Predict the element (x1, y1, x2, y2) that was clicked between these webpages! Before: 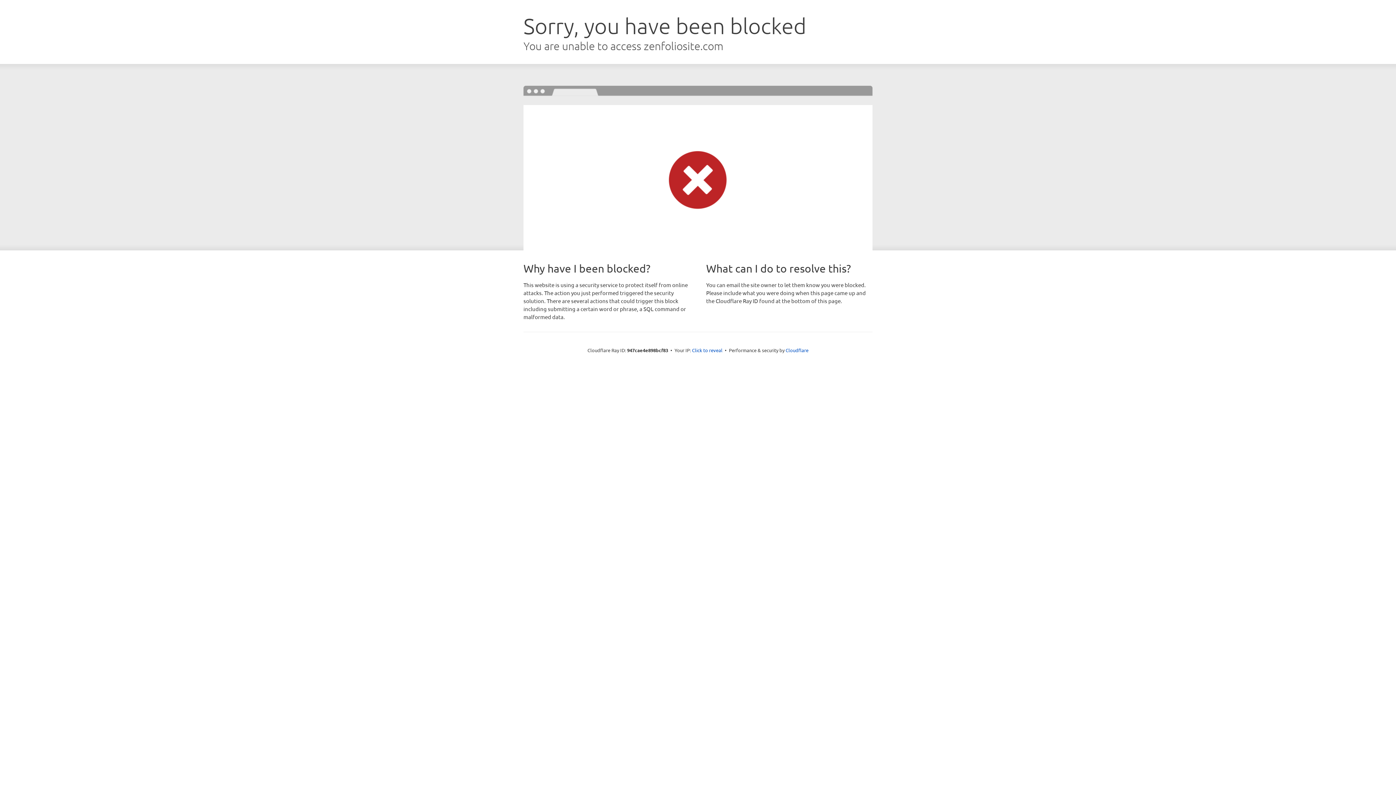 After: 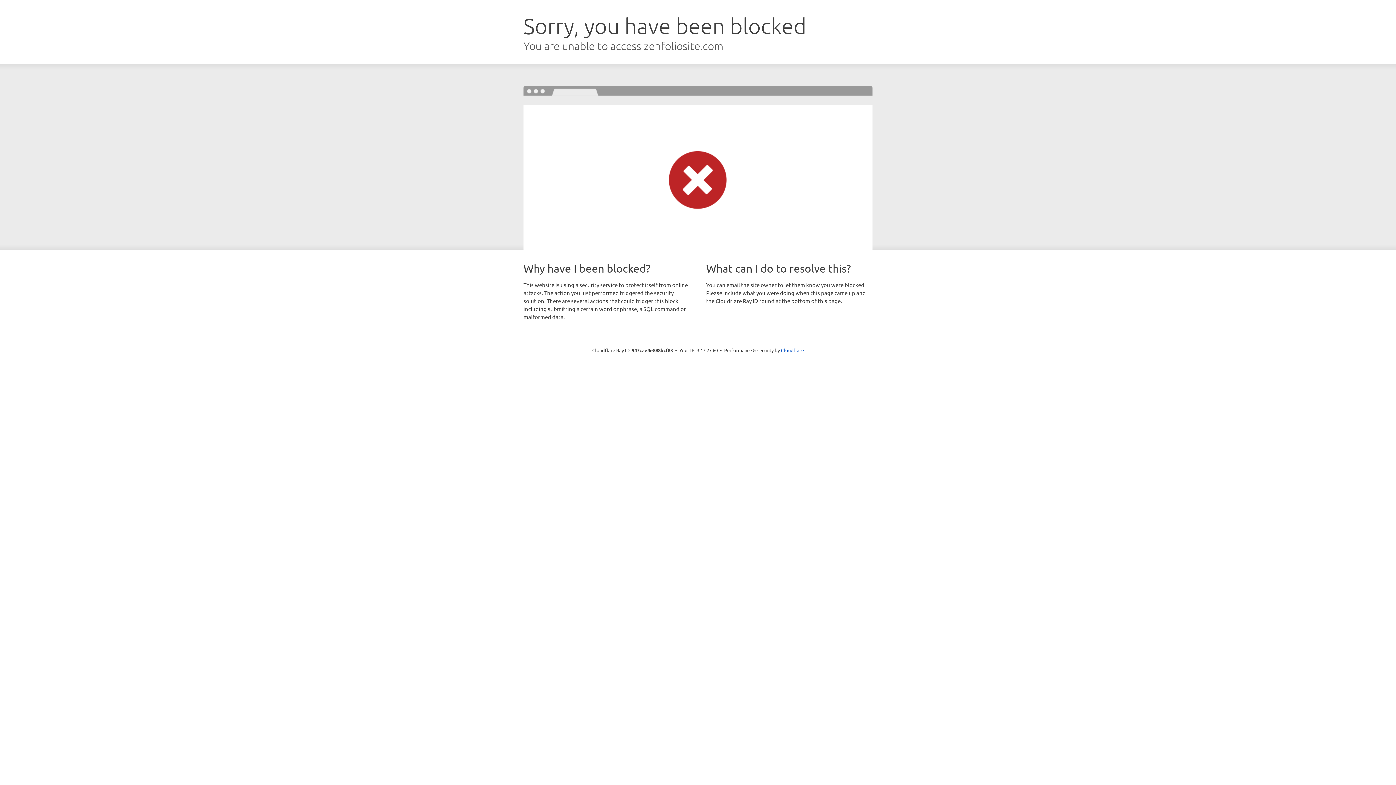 Action: bbox: (692, 346, 722, 353) label: Click to reveal